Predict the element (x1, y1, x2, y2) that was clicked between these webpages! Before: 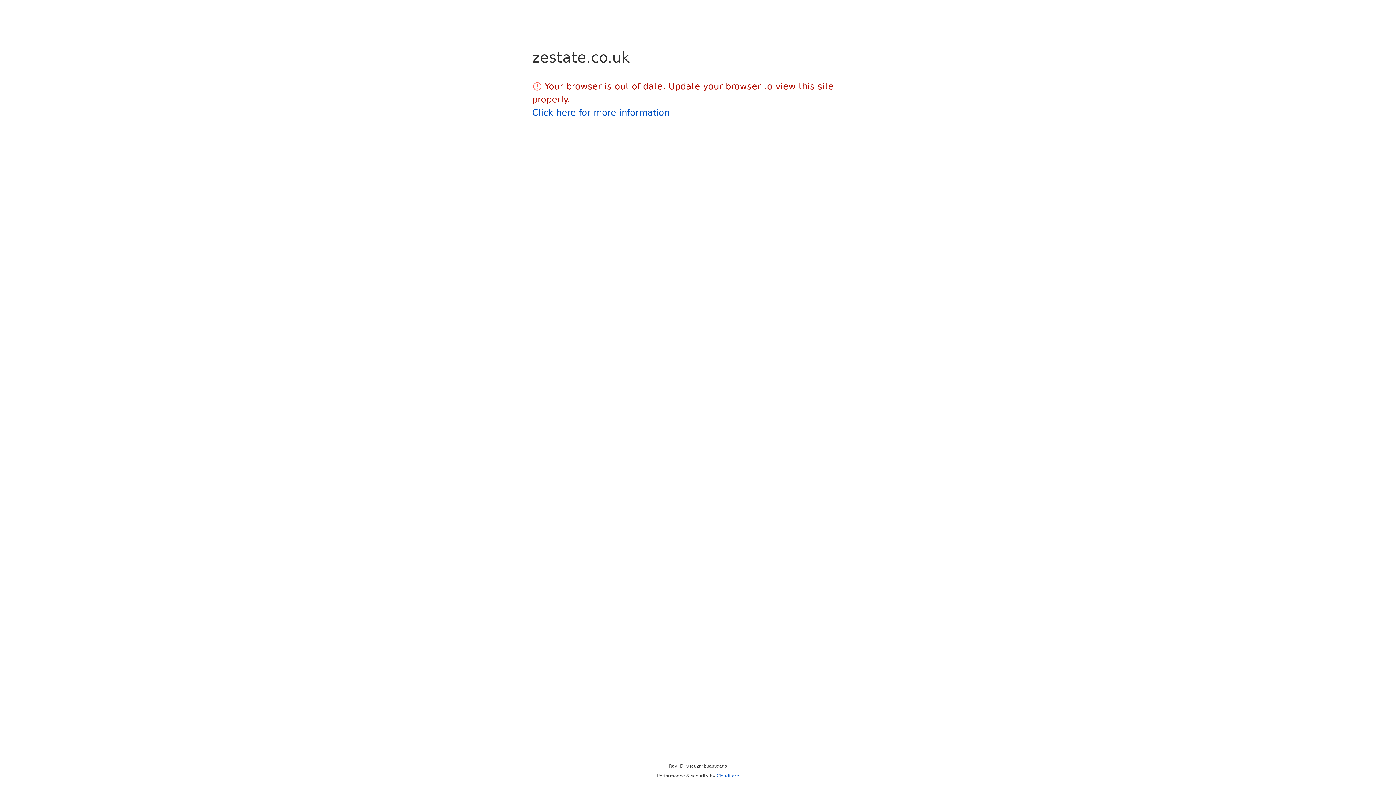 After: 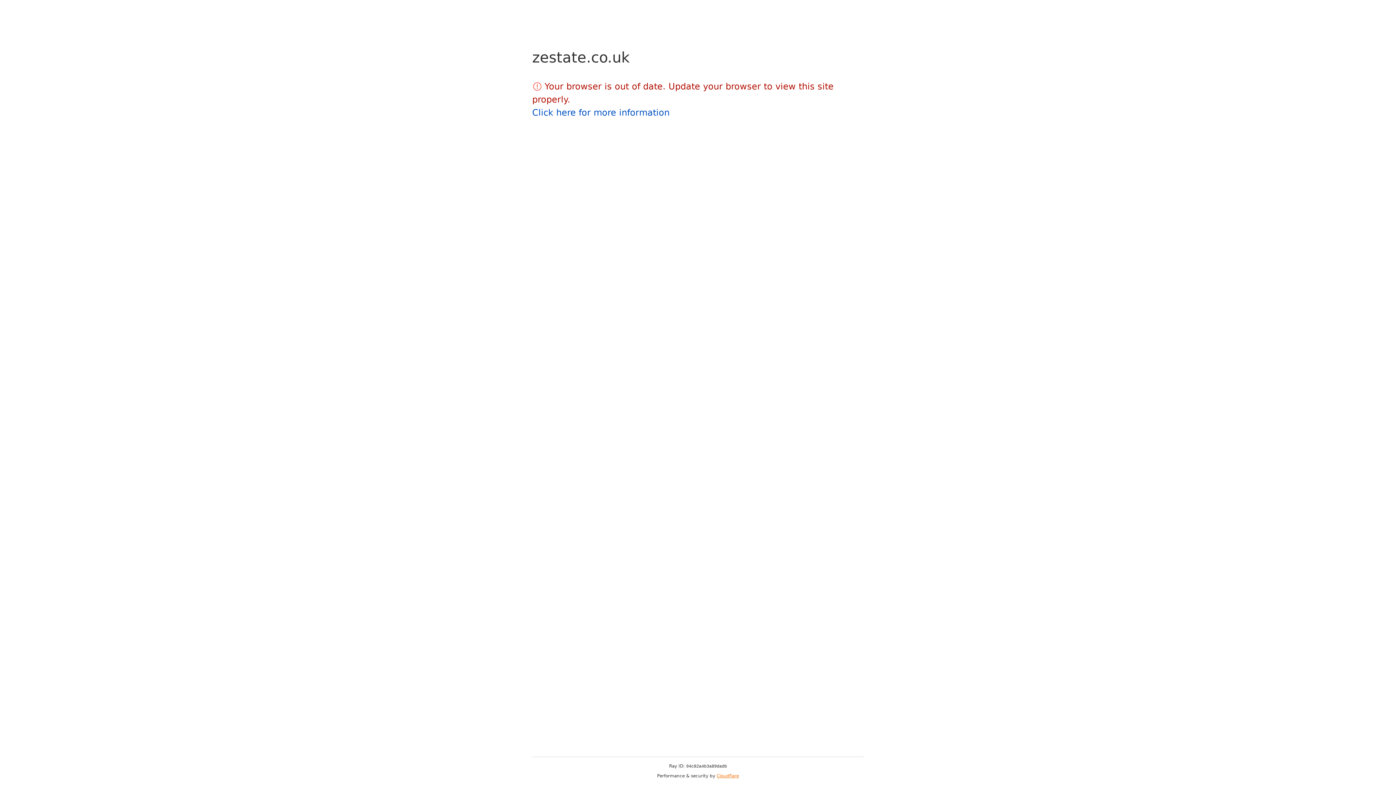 Action: label: Cloudflare bbox: (716, 773, 739, 778)